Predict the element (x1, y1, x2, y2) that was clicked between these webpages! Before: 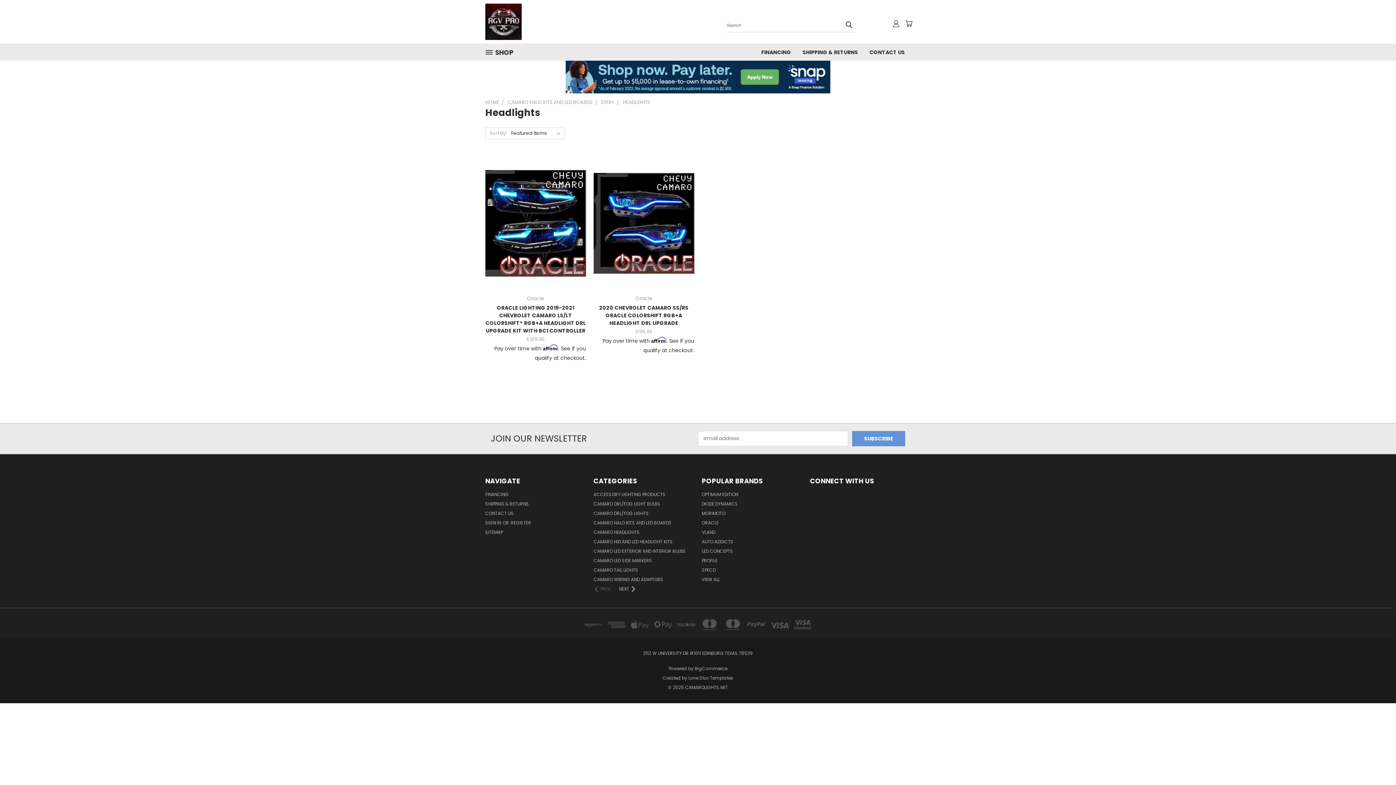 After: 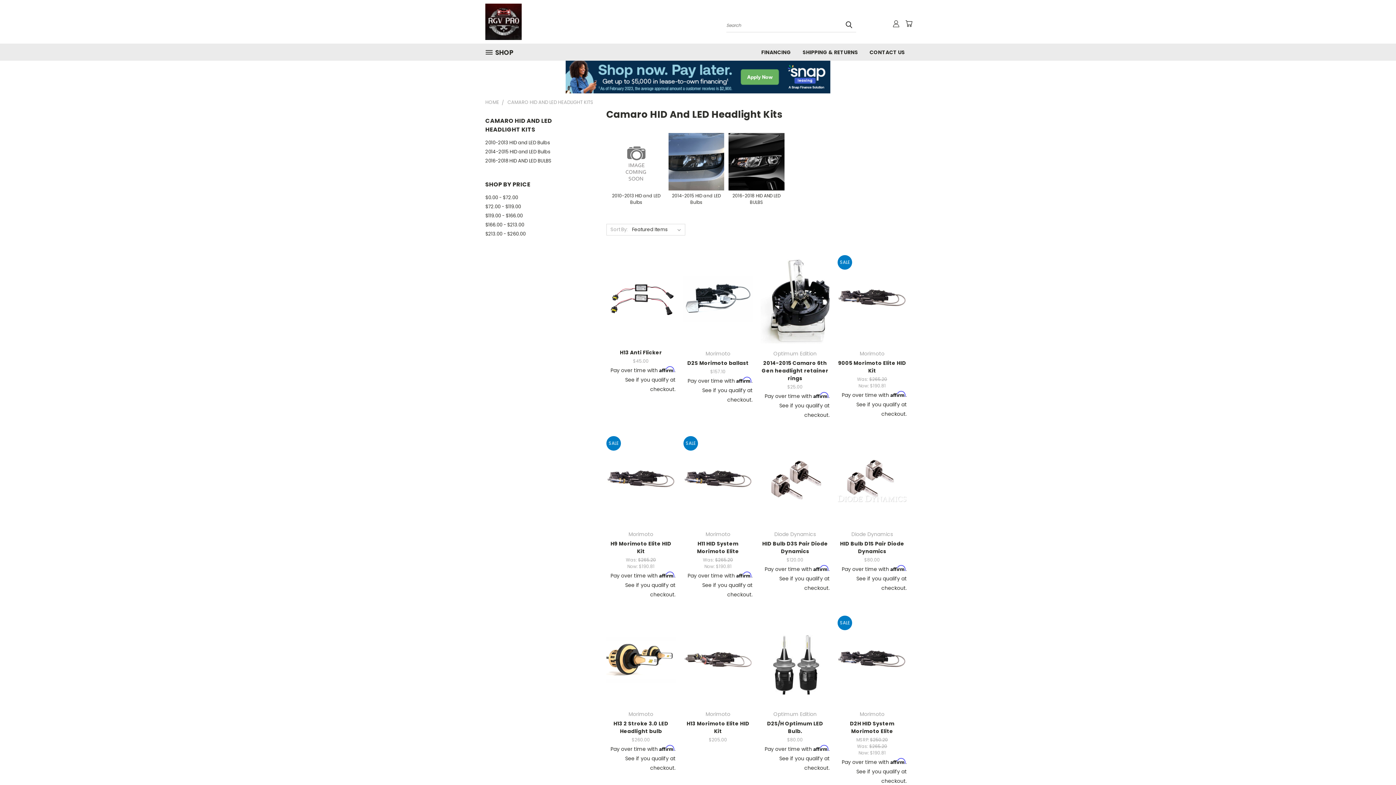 Action: bbox: (593, 538, 673, 547) label: CAMARO HID AND LED HEADLIGHT KITS